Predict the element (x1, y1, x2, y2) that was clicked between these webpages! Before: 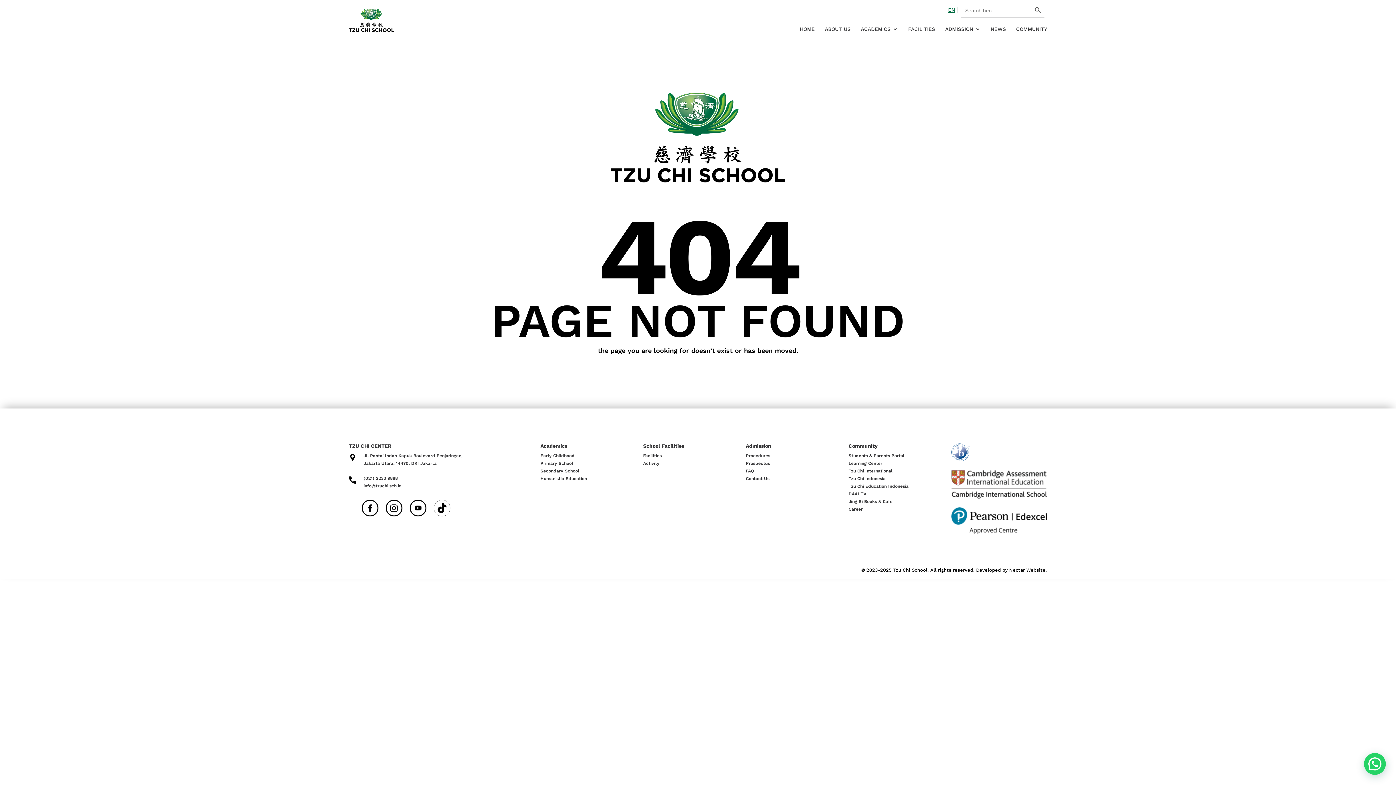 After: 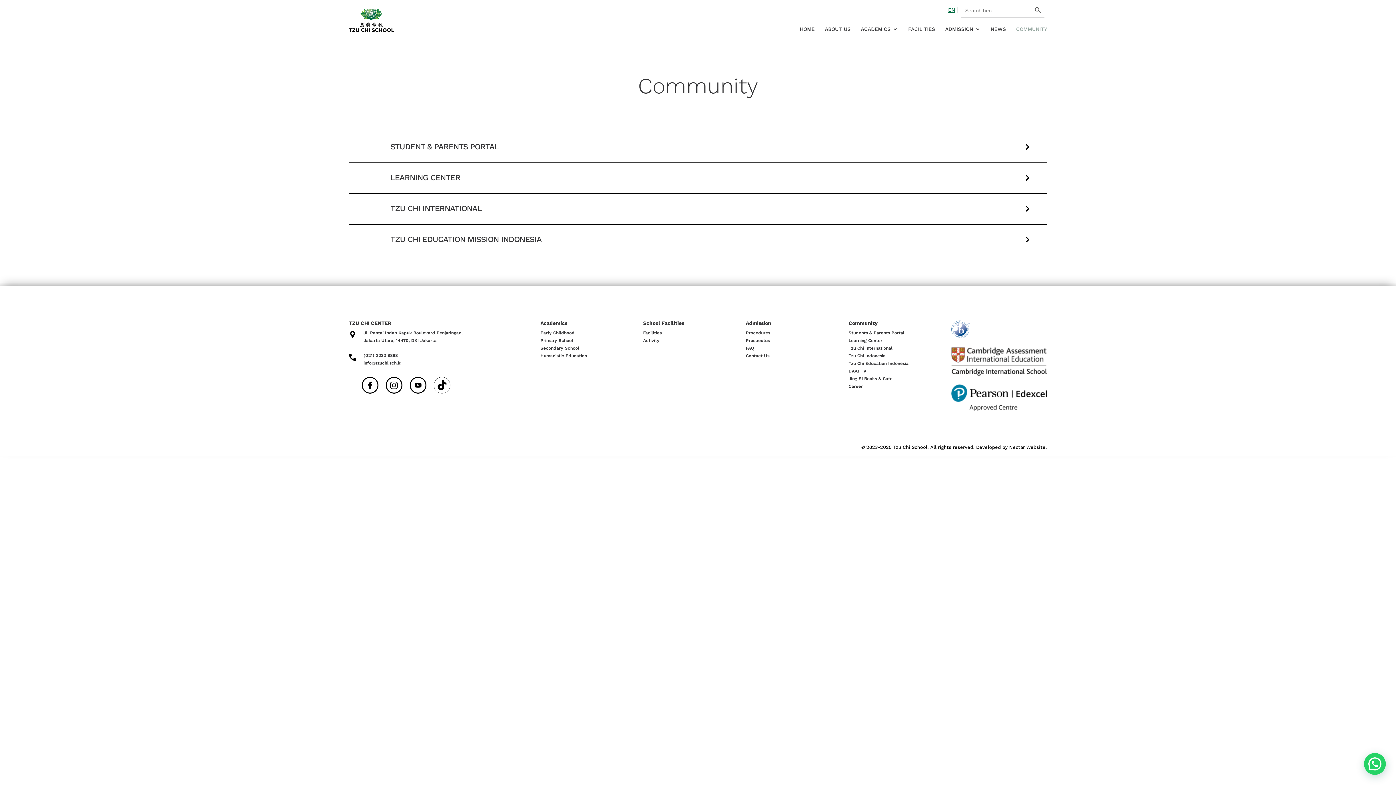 Action: label: Tzu Chi International bbox: (848, 468, 892, 473)